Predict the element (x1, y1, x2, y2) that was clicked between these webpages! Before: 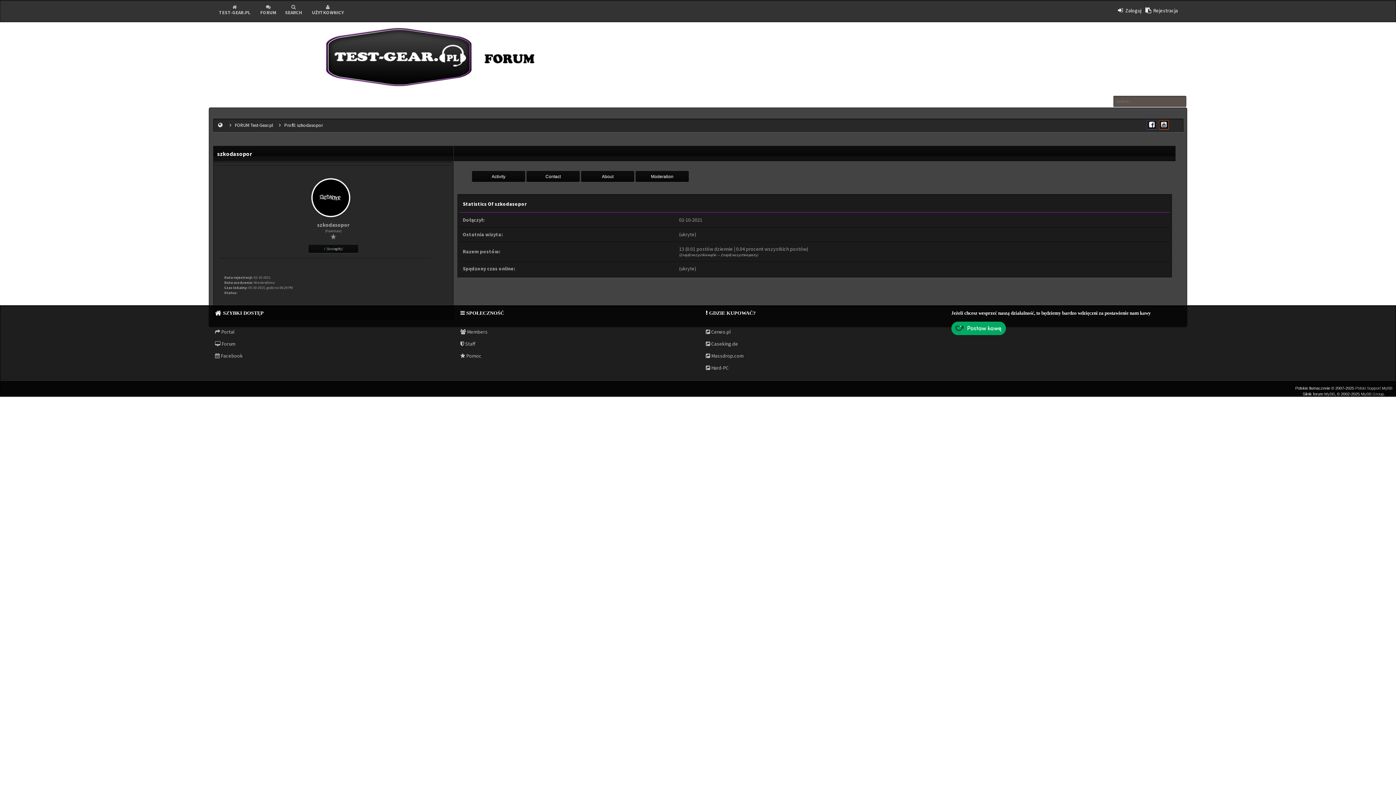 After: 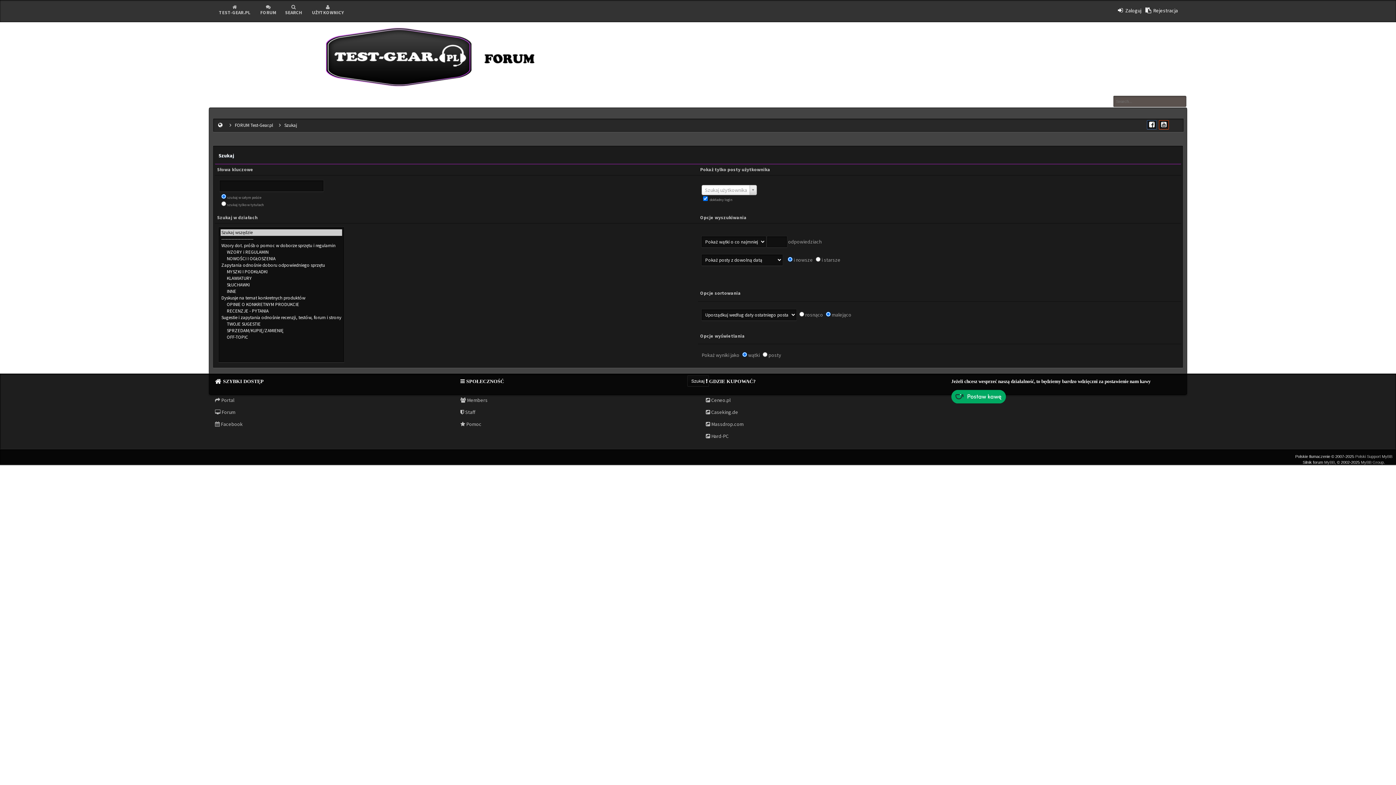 Action: label: 
SEARCH bbox: (285, 4, 302, 15)